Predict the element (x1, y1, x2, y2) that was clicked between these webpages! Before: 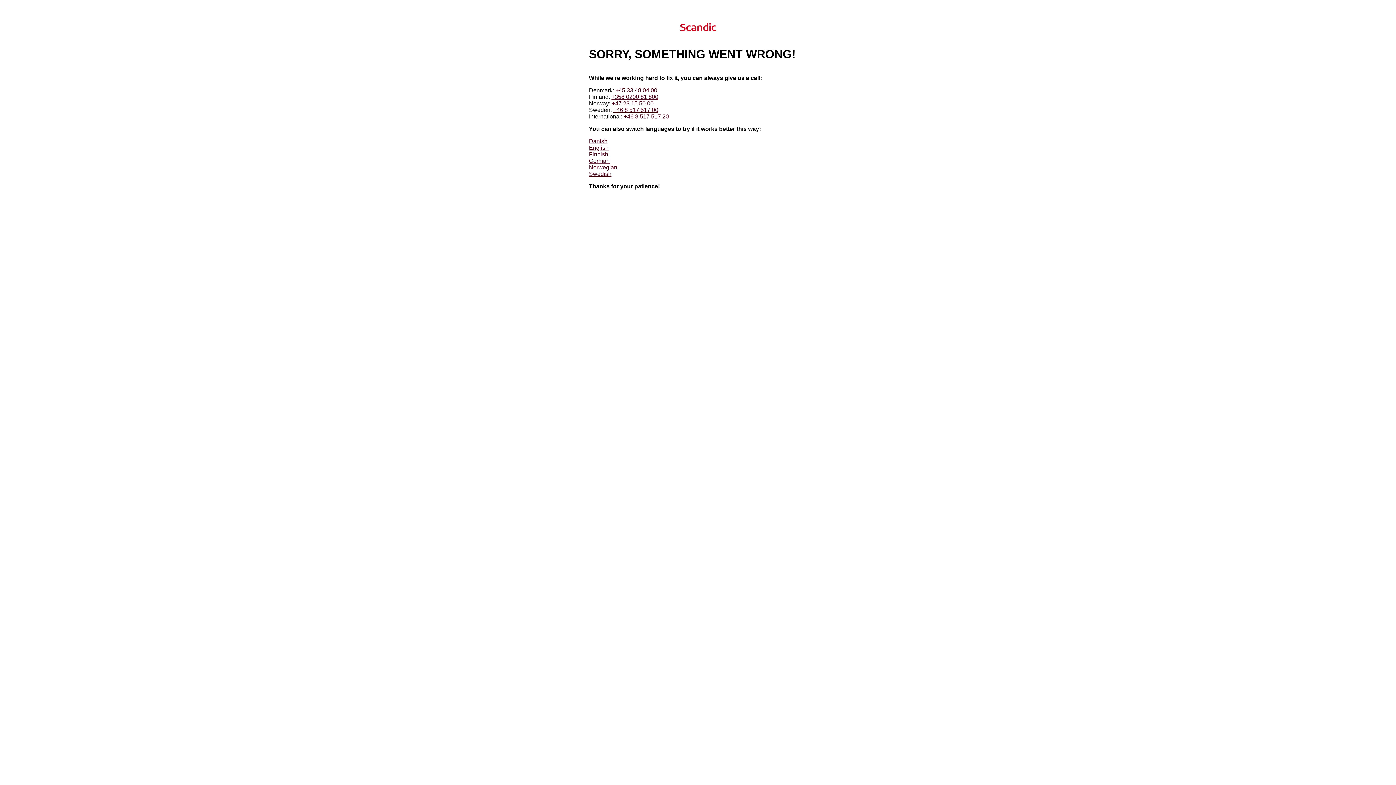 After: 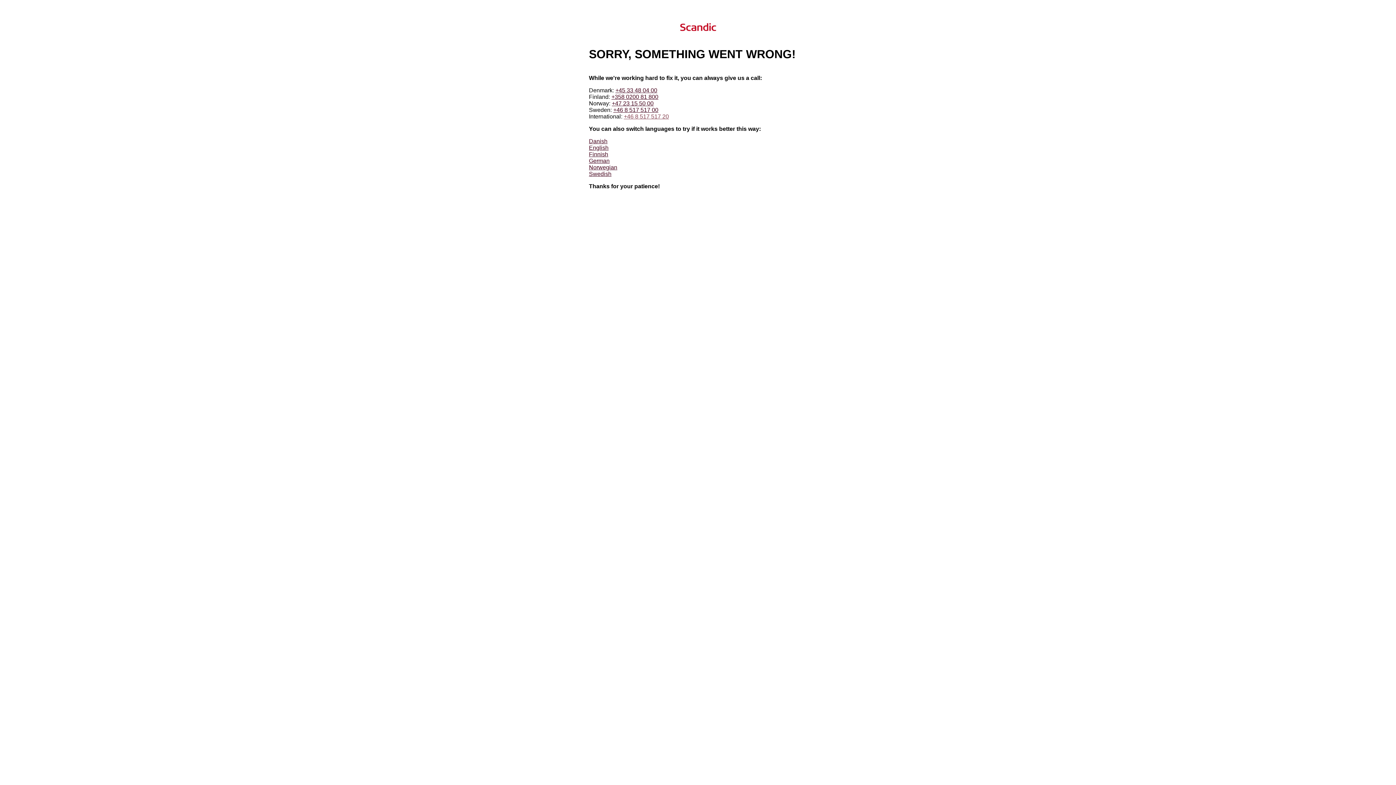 Action: bbox: (624, 113, 669, 119) label: +46 8 517 517 20